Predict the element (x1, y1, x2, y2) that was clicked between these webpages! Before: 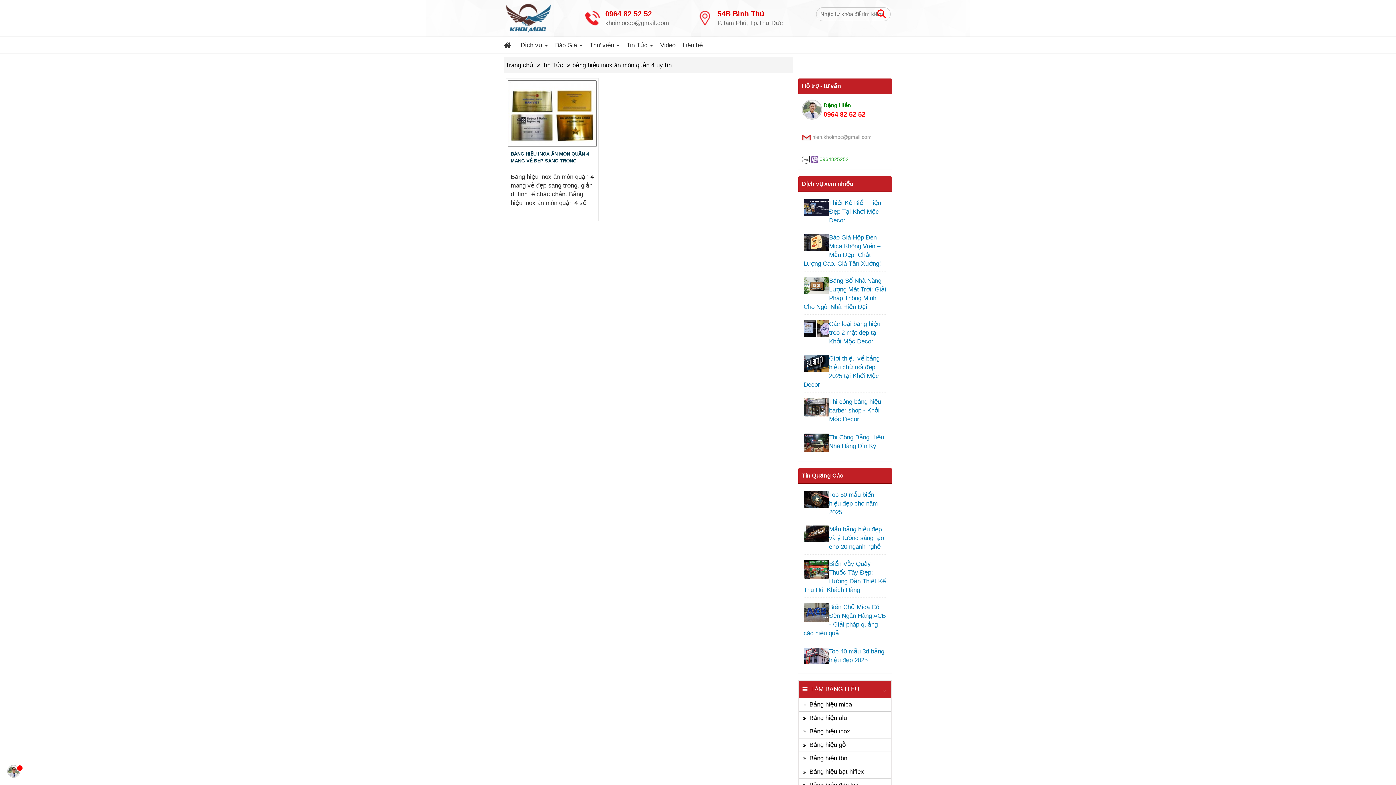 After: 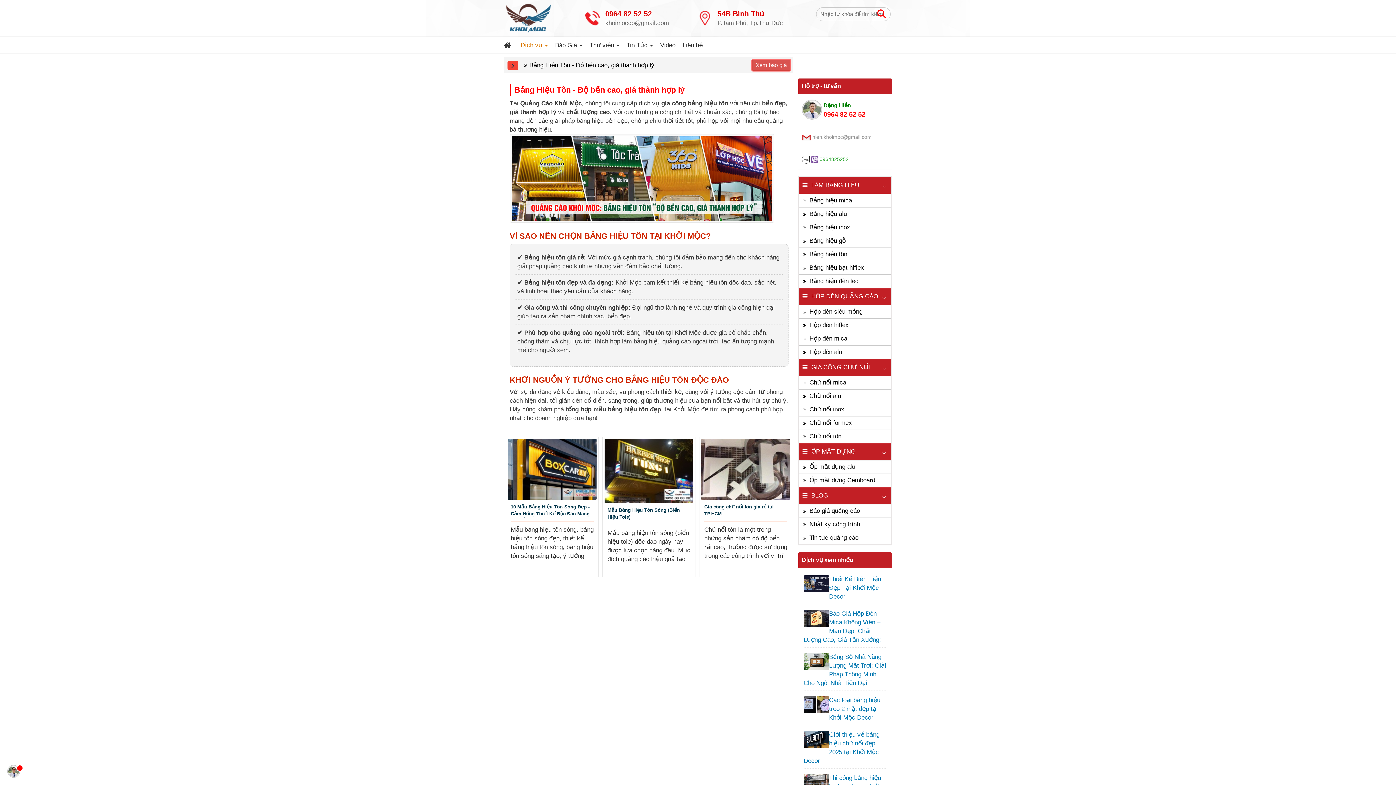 Action: label: Bảng hiệu tôn bbox: (798, 752, 891, 765)